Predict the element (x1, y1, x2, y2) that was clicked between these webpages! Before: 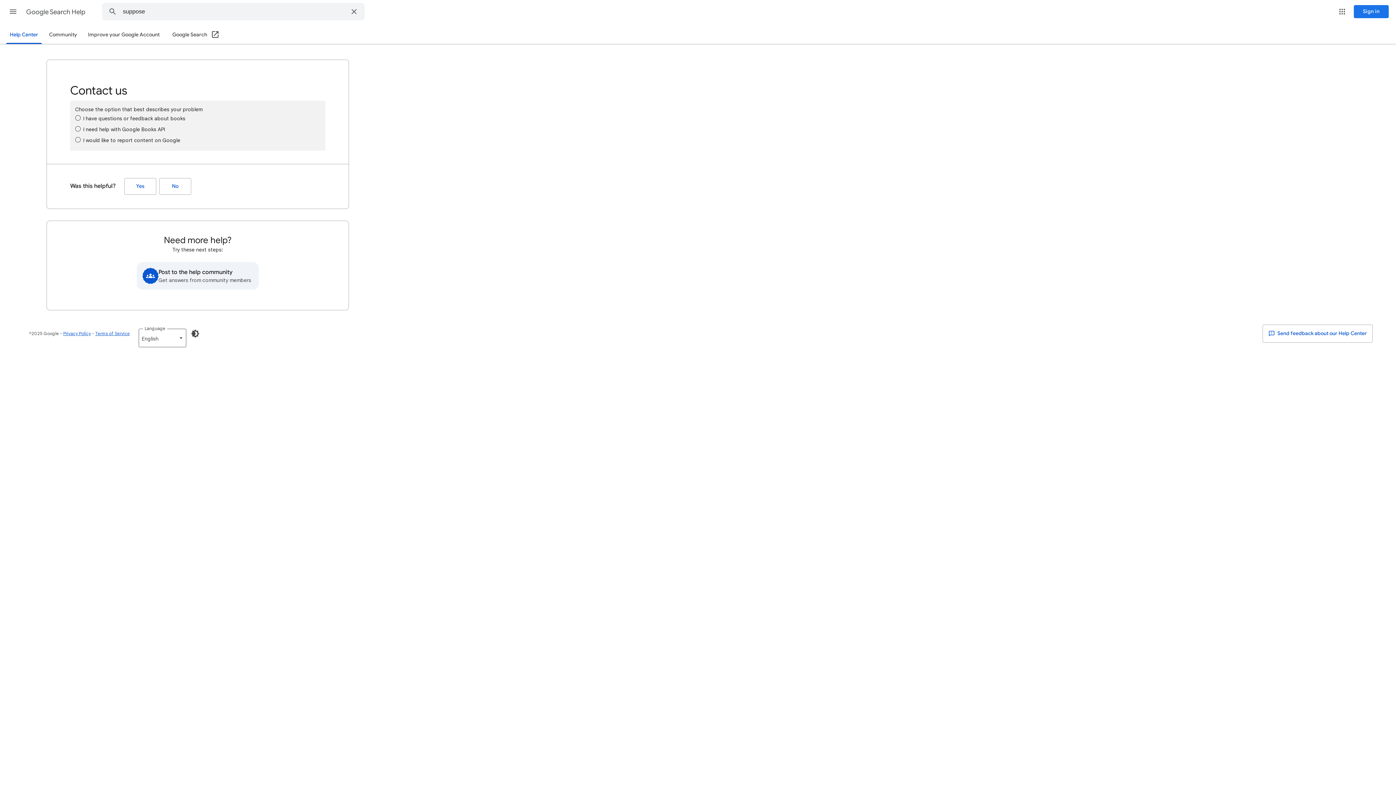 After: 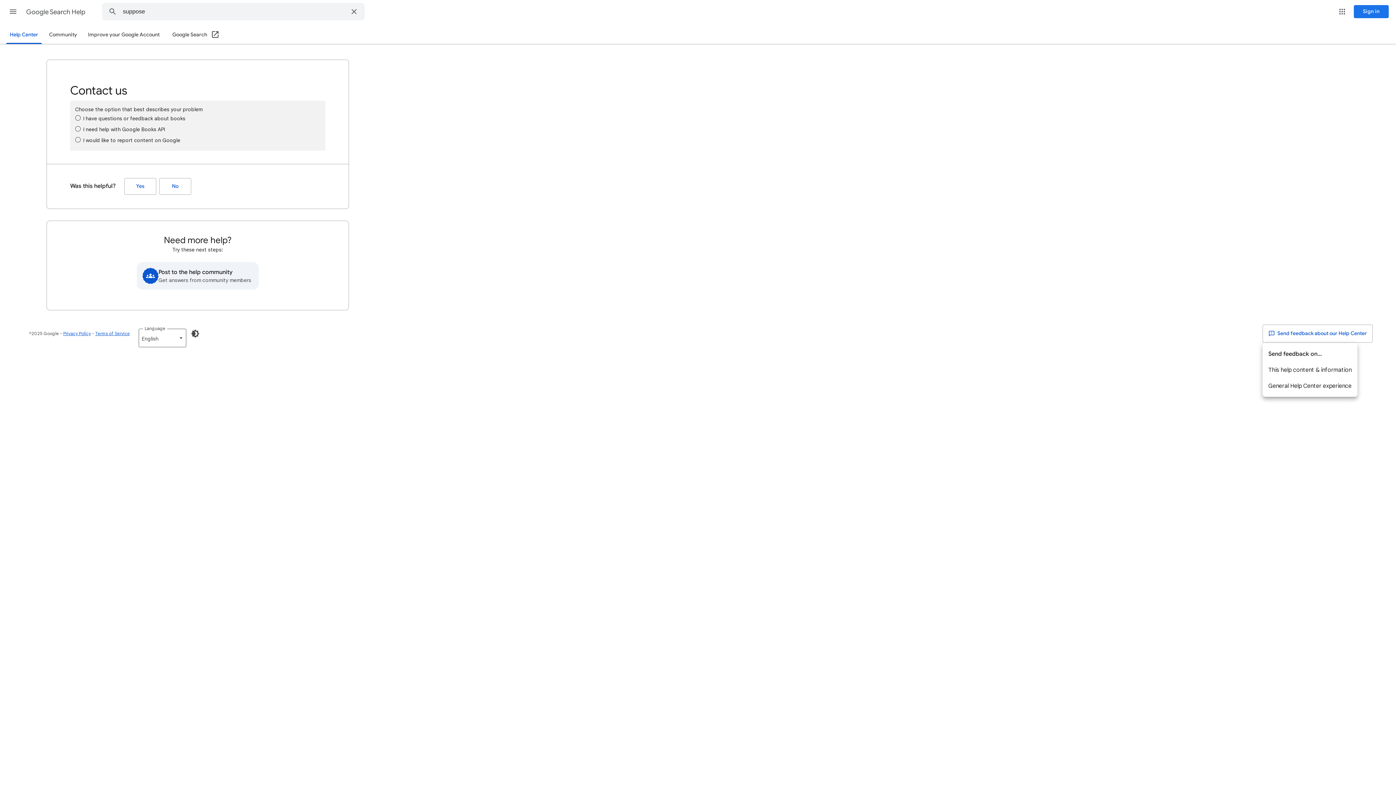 Action: bbox: (1262, 324, 1373, 342) label:  Send feedback about our Help Center